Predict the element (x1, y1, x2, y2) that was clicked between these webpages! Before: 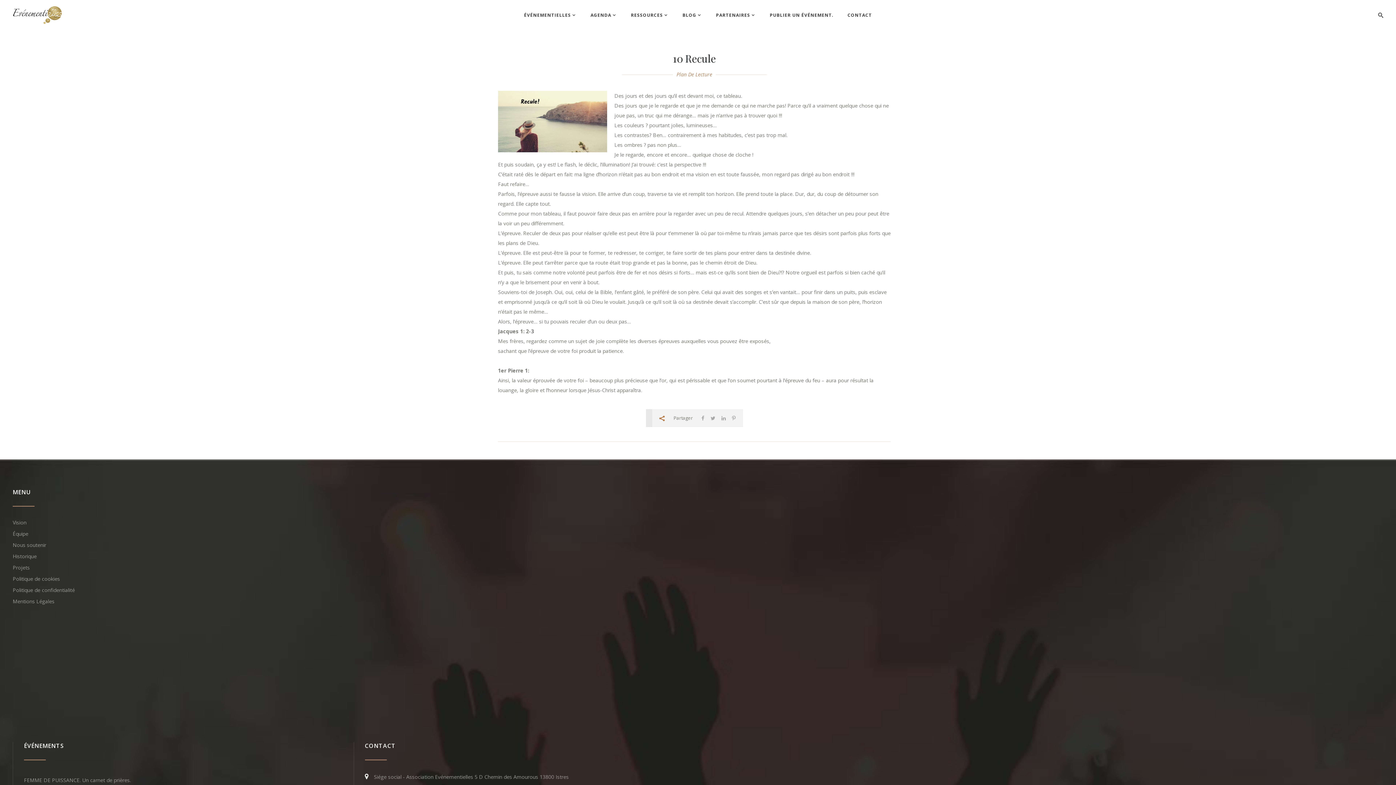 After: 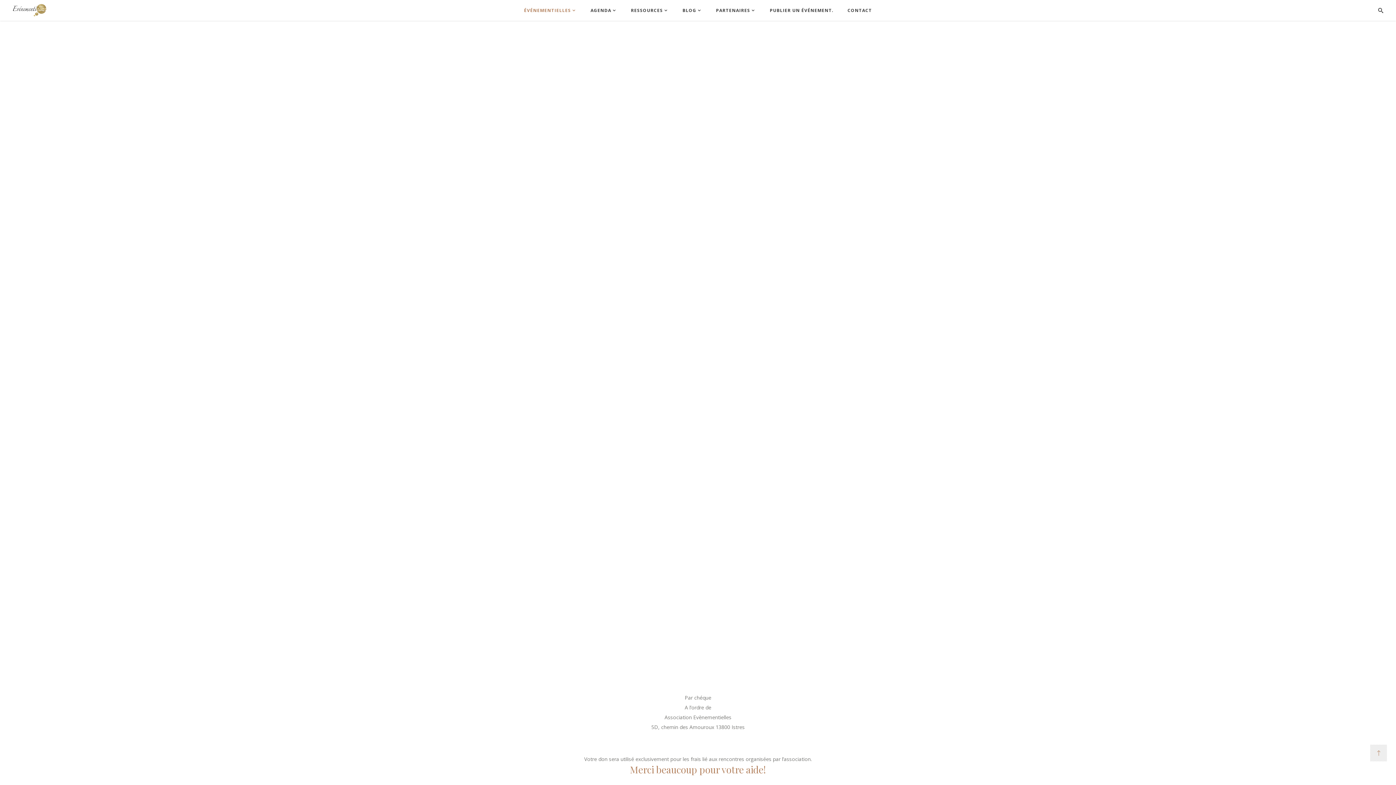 Action: bbox: (12, 539, 46, 550) label: Nous soutenir